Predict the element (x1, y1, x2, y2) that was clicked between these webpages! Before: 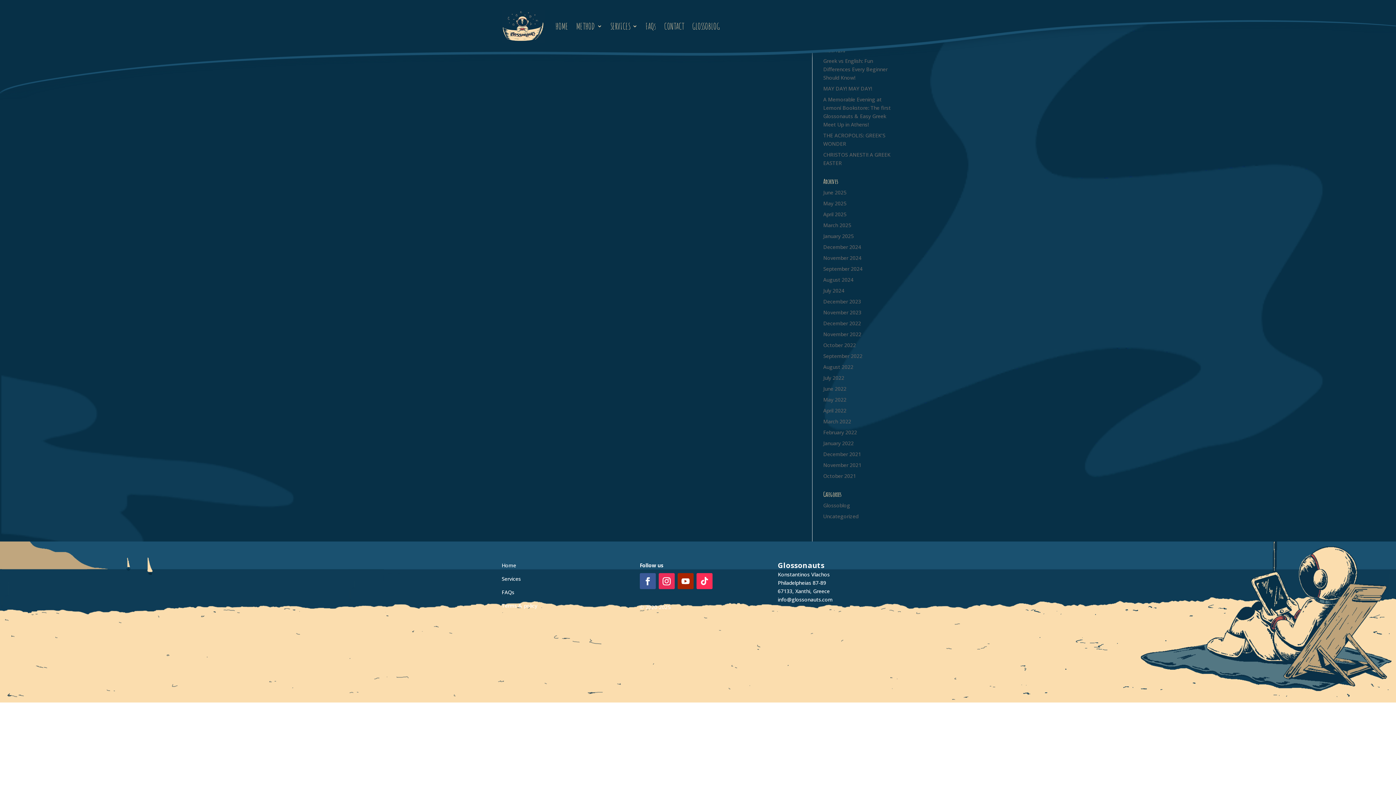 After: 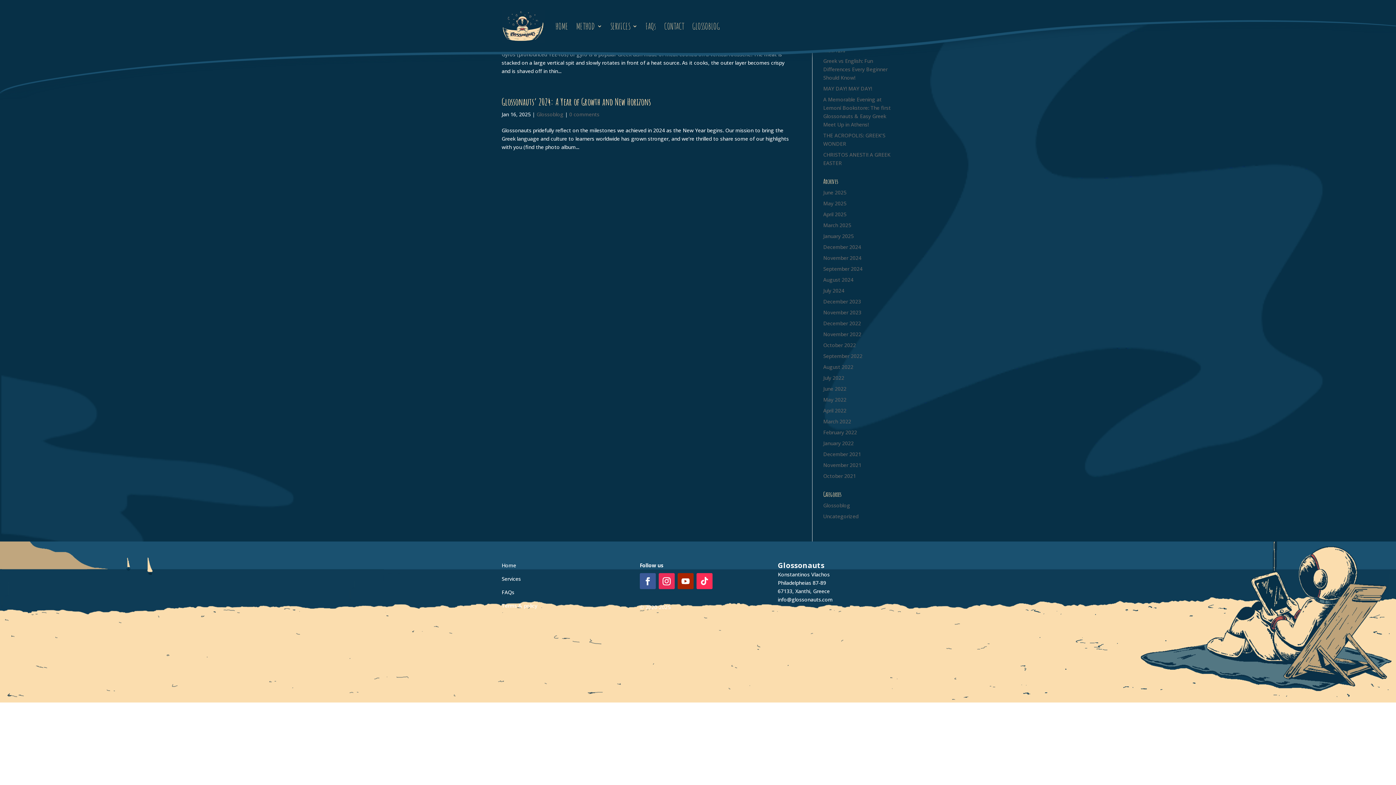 Action: bbox: (823, 232, 854, 239) label: January 2025